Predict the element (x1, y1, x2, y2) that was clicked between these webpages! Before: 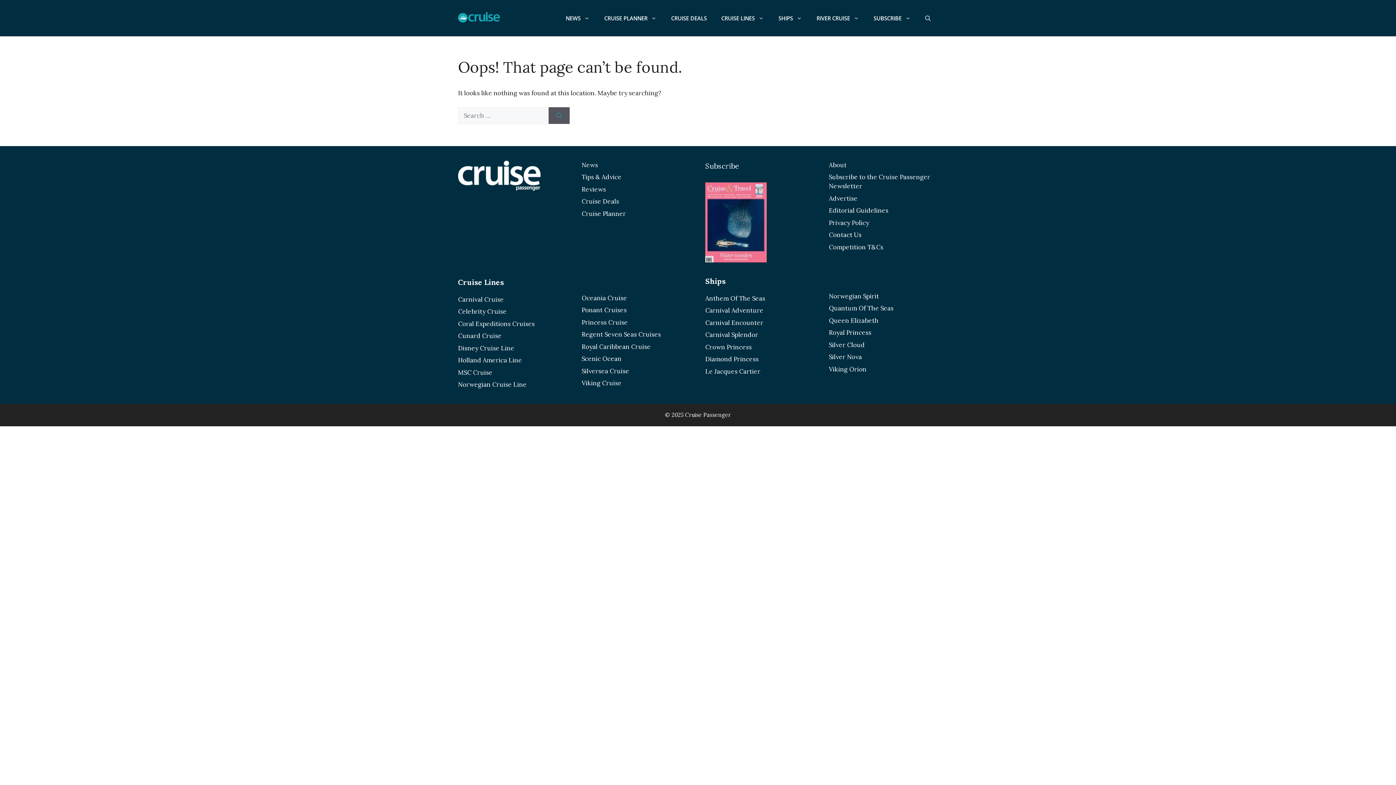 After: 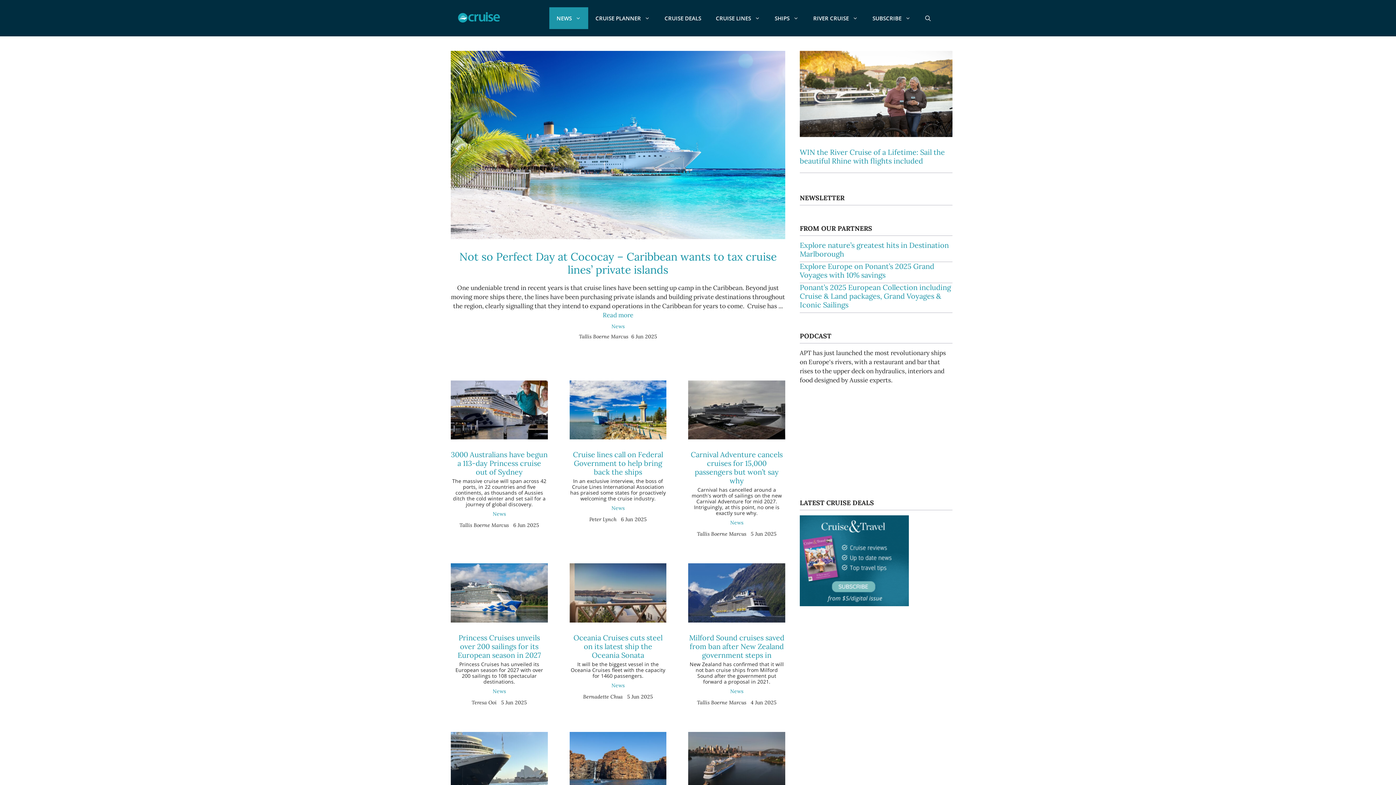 Action: label: News bbox: (581, 160, 598, 168)